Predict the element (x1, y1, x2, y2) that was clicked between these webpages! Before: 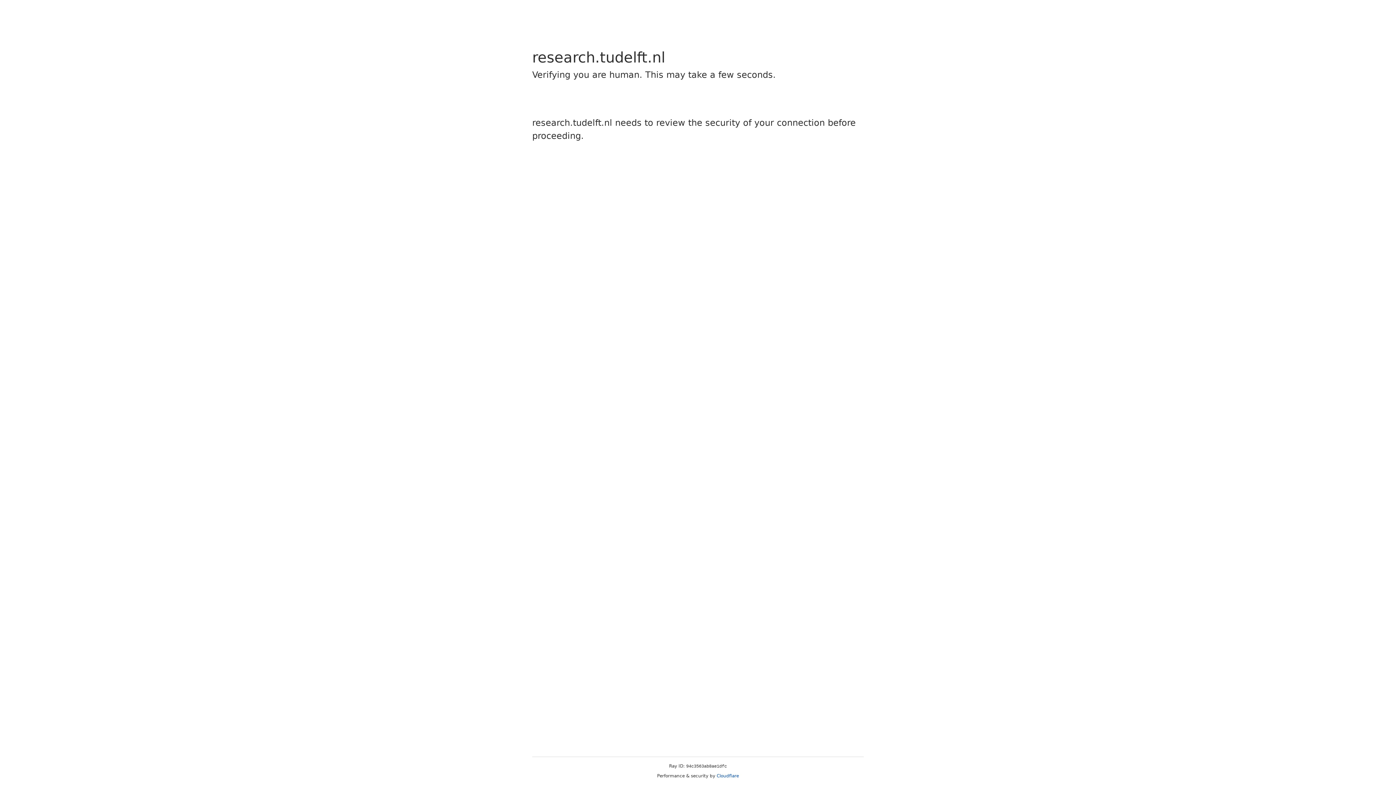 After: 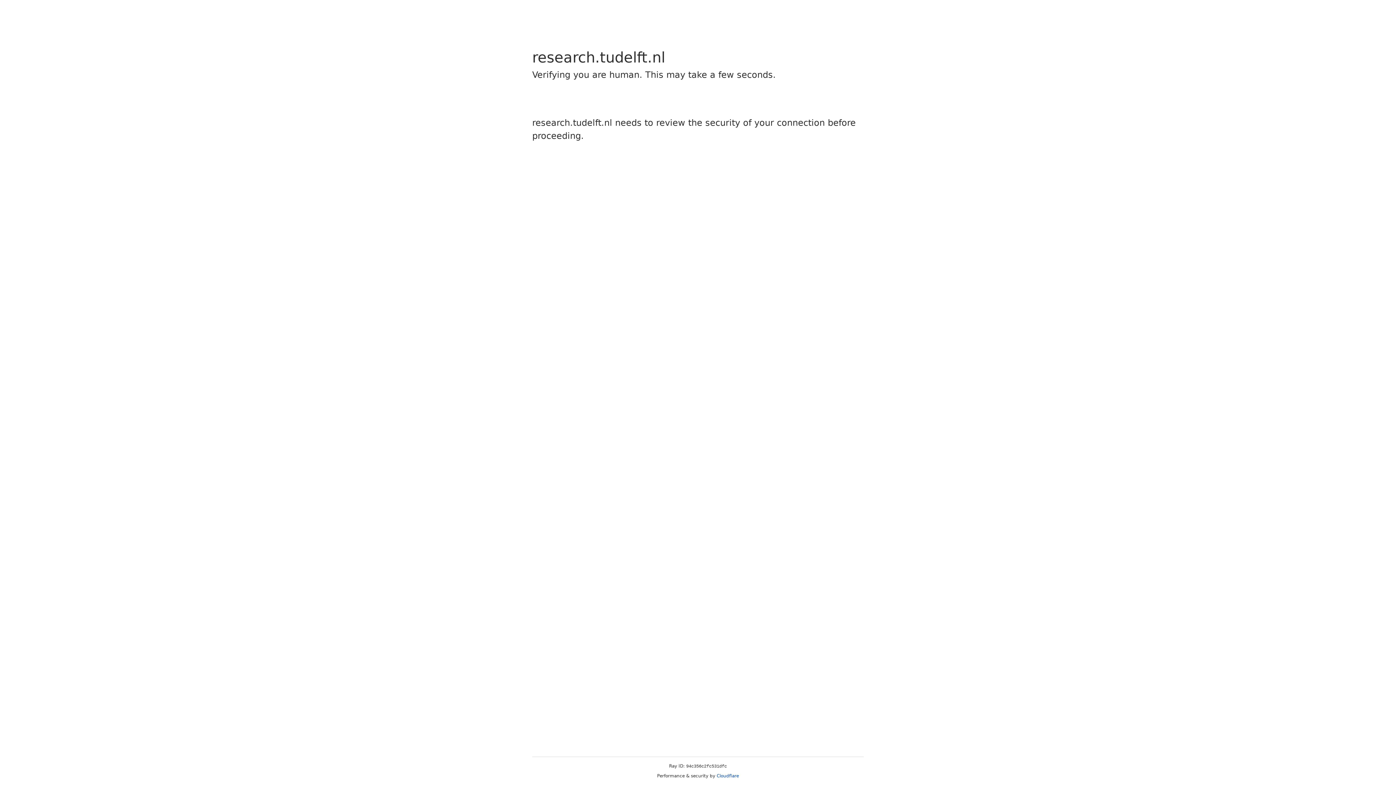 Action: label: Cloudflare bbox: (716, 773, 739, 778)